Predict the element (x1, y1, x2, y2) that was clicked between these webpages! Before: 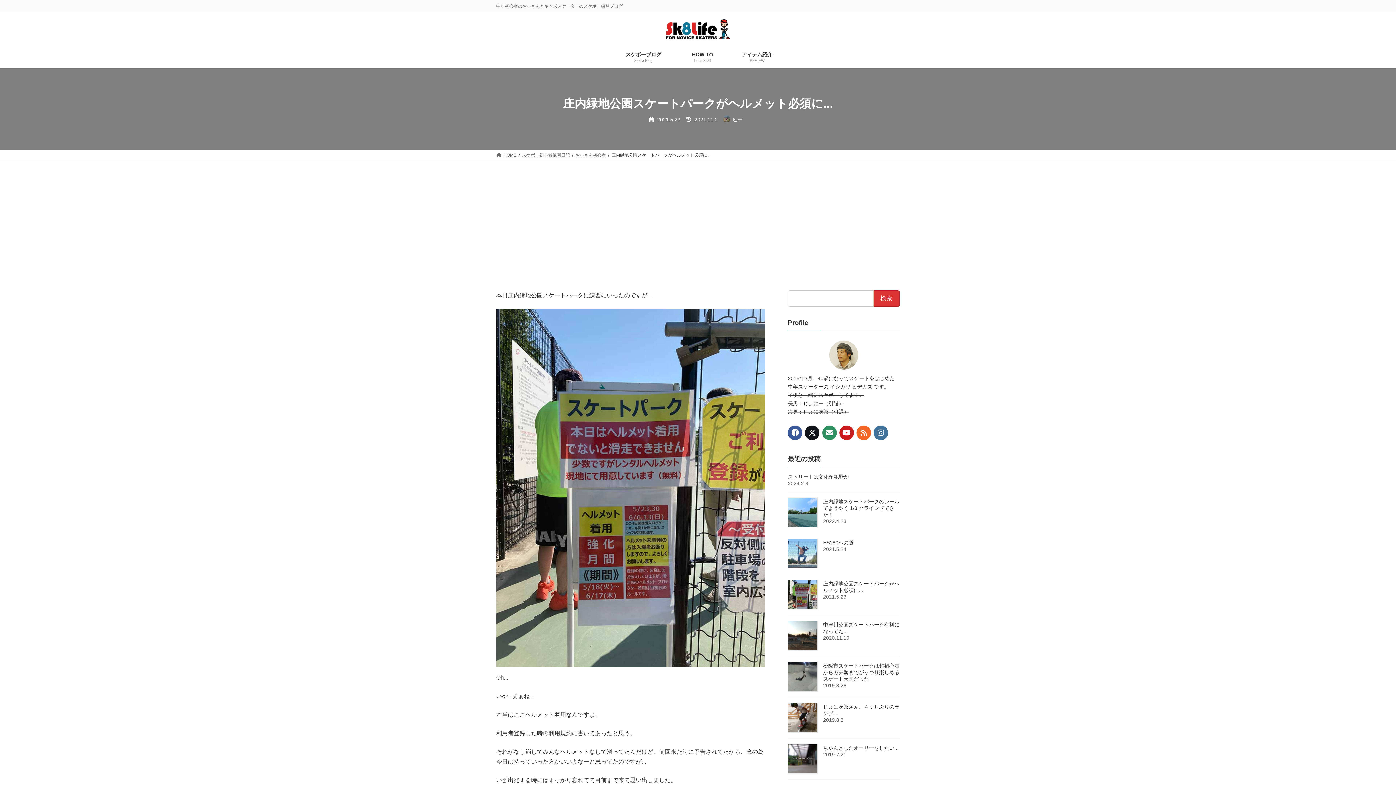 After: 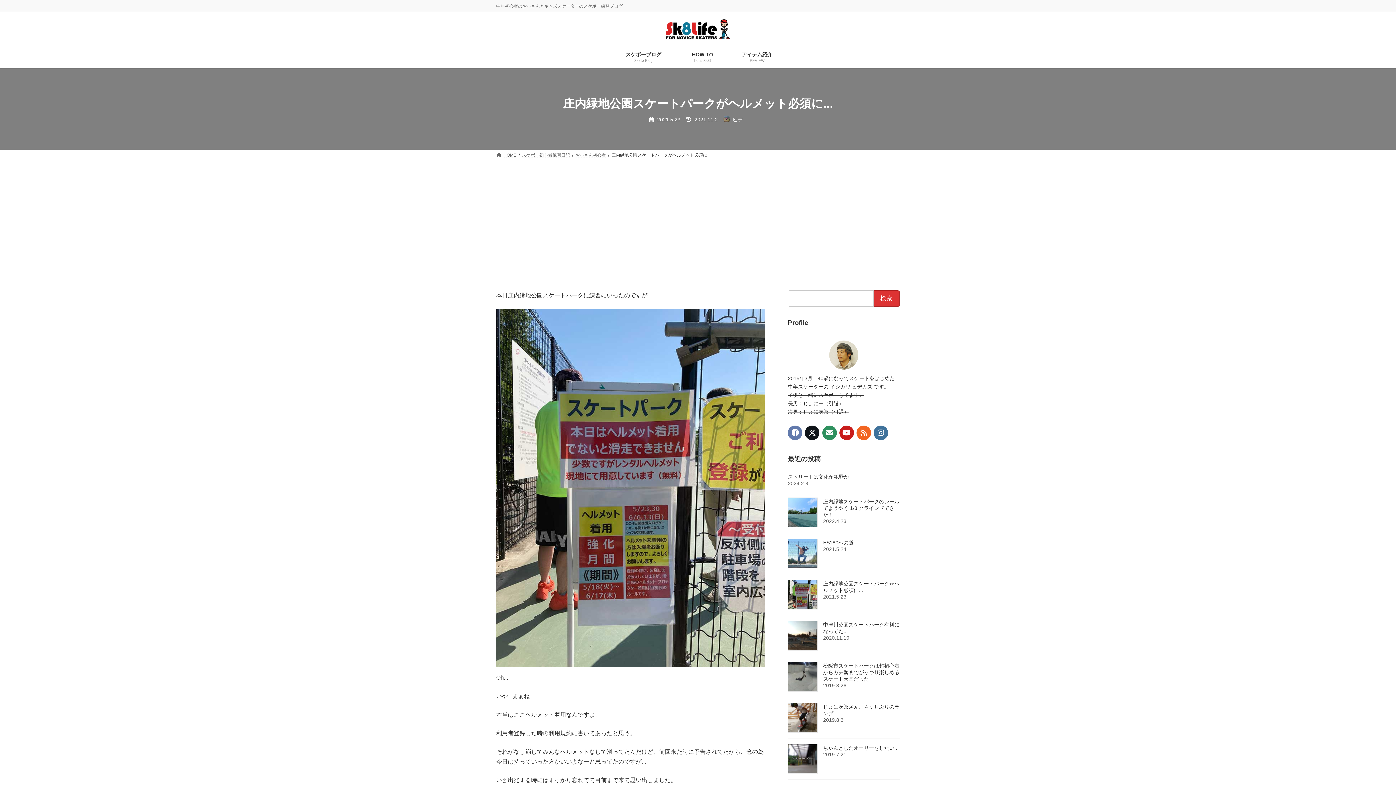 Action: bbox: (788, 425, 802, 440)